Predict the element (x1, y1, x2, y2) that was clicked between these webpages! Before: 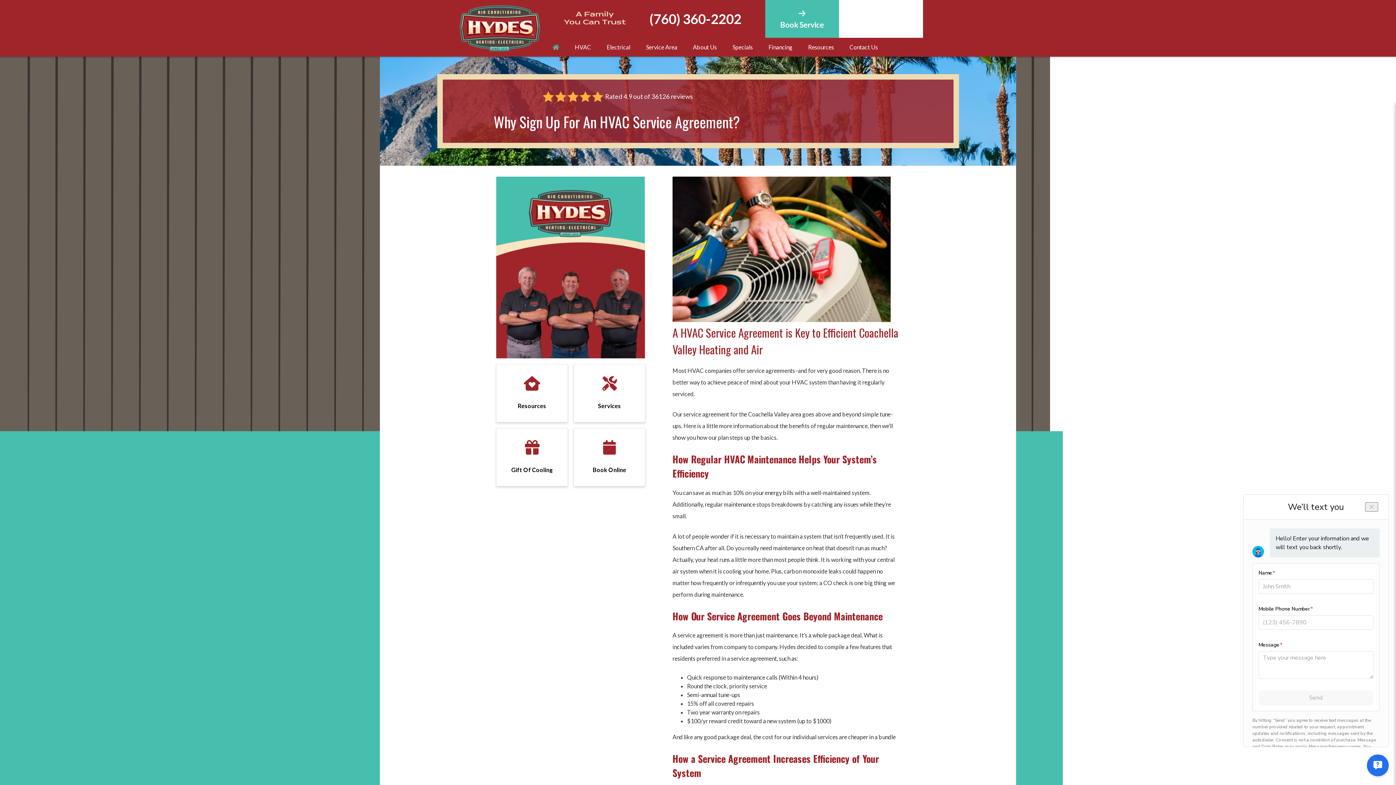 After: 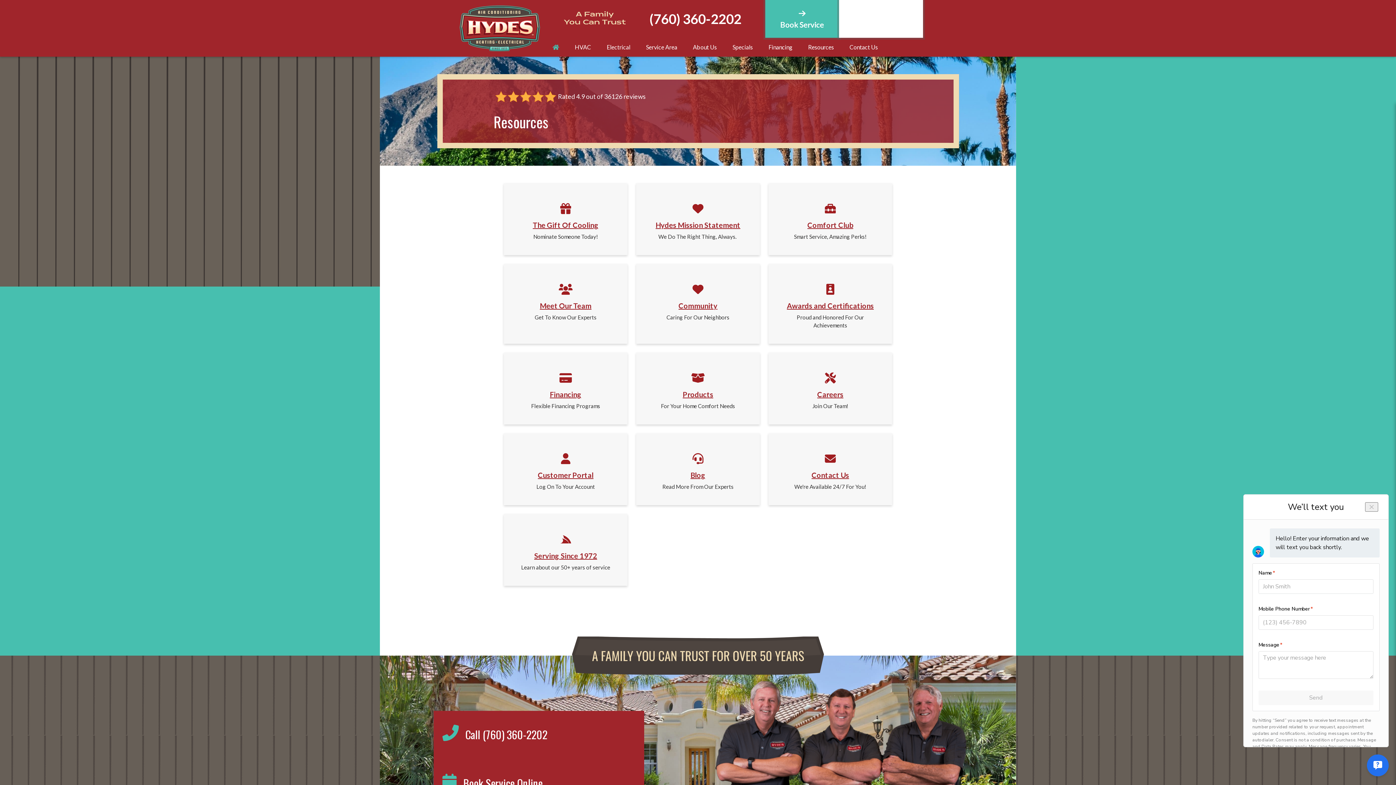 Action: bbox: (801, 37, 841, 56) label: Resources